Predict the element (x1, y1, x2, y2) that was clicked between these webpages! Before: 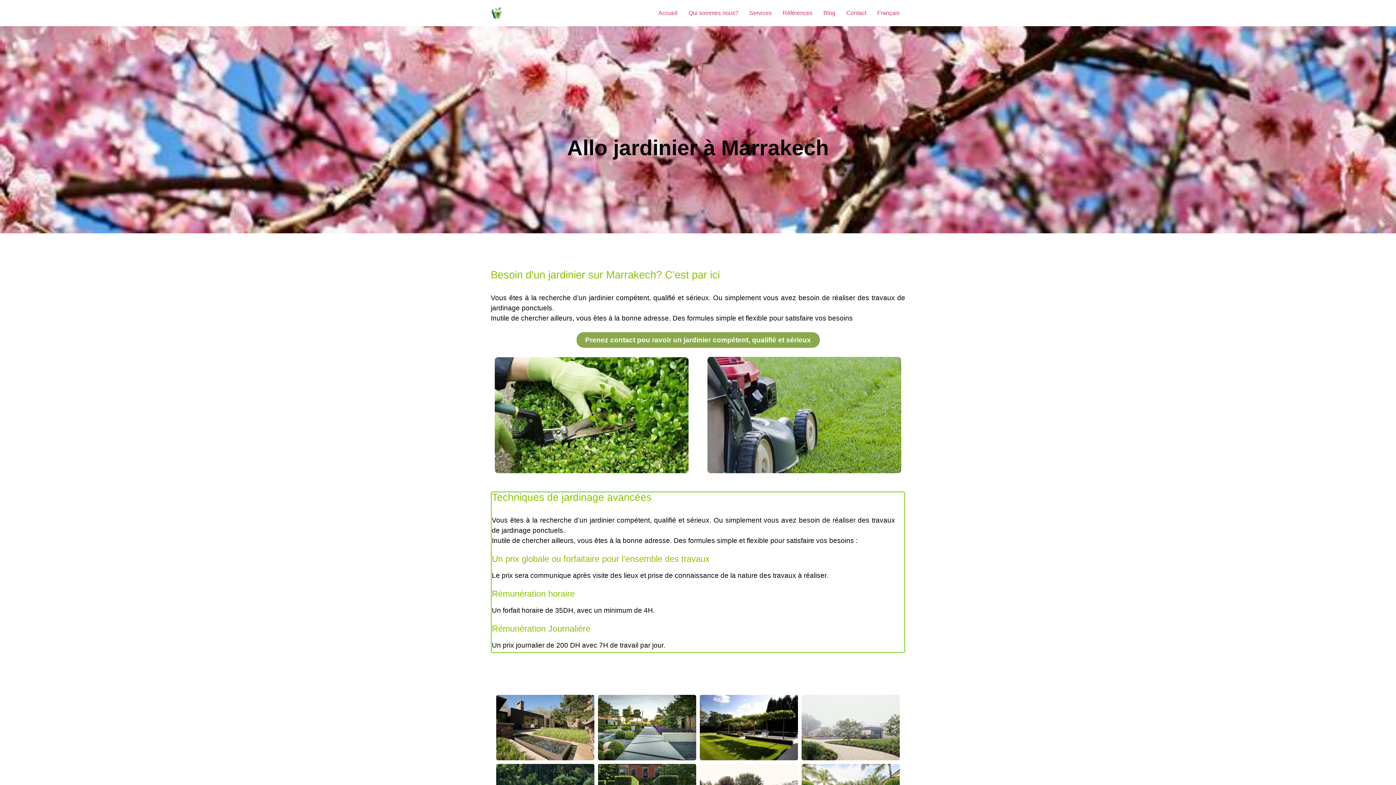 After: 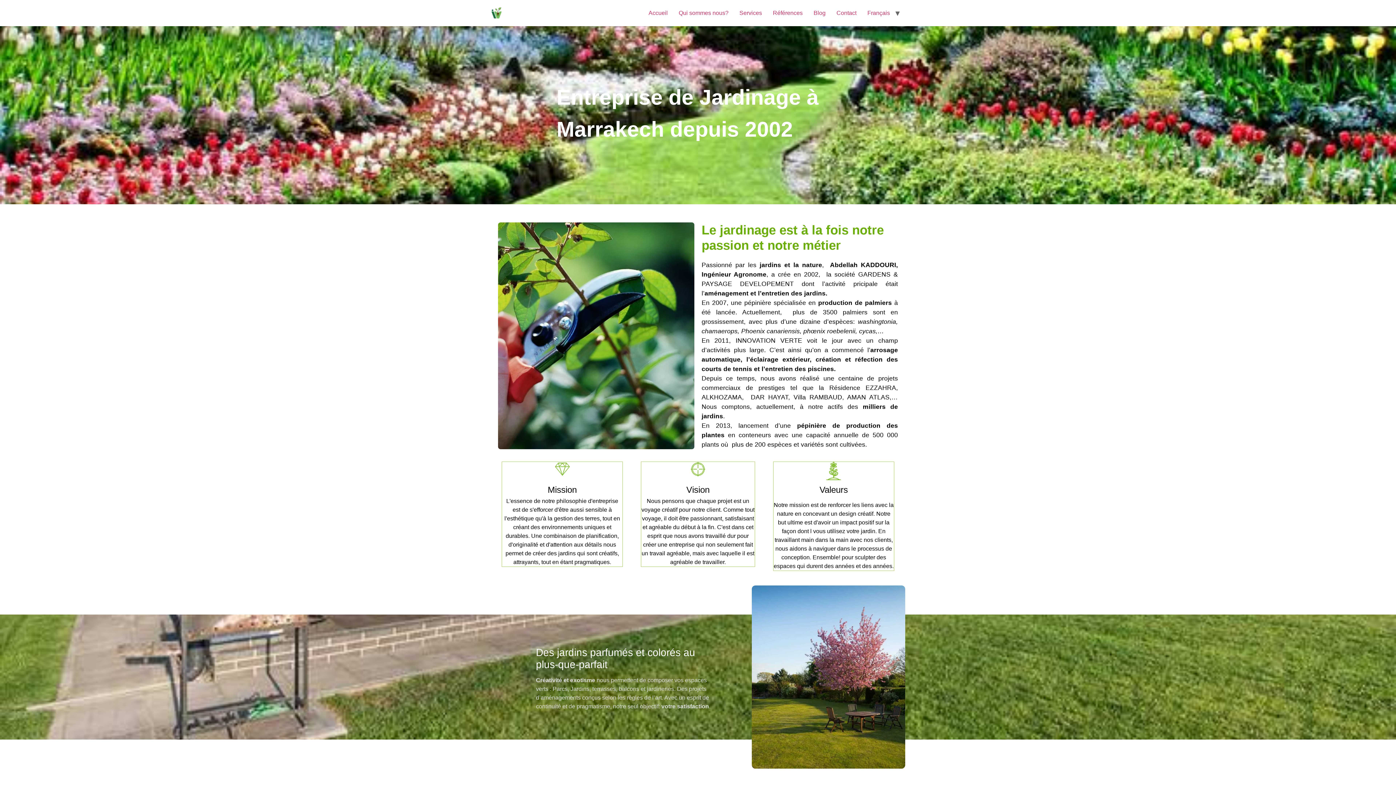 Action: label: Qui sommes nous? bbox: (683, 5, 744, 20)